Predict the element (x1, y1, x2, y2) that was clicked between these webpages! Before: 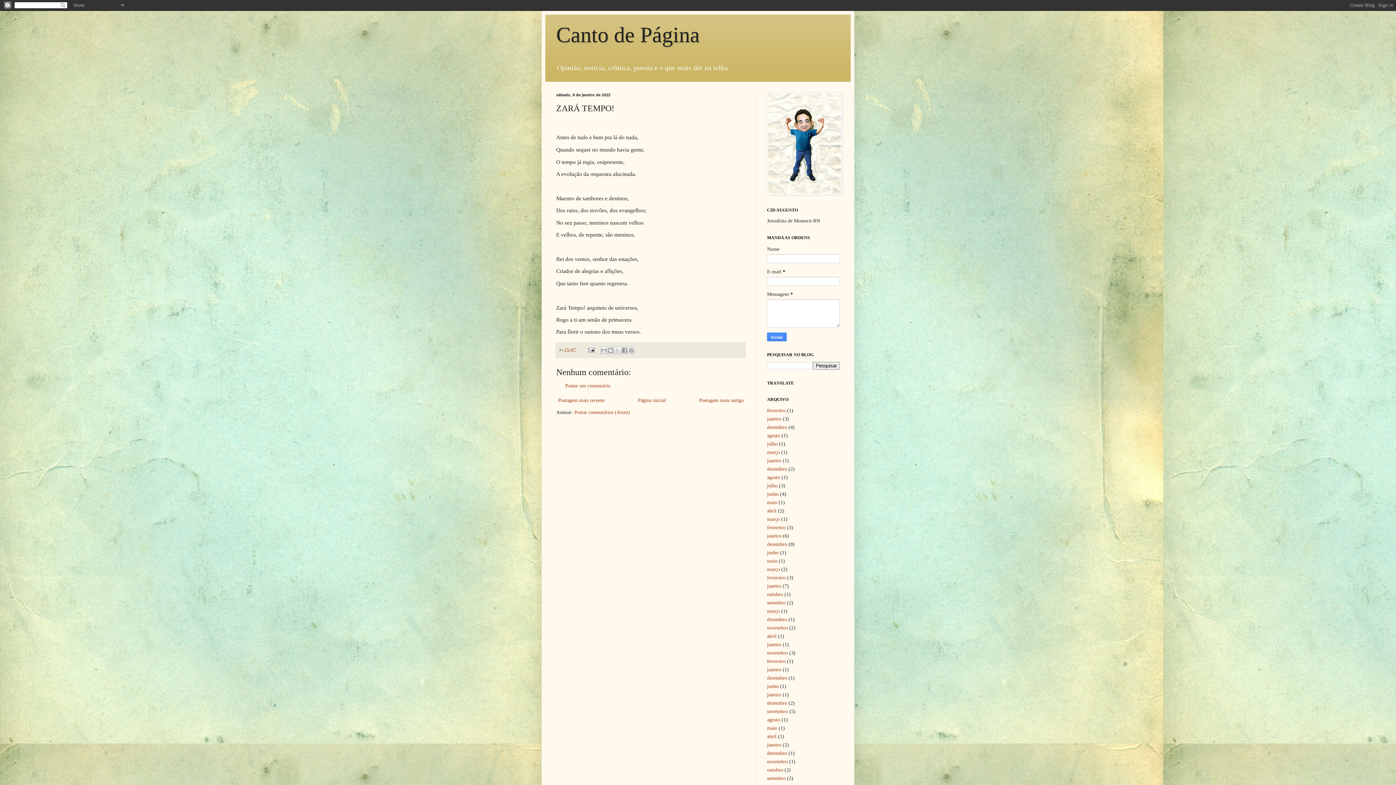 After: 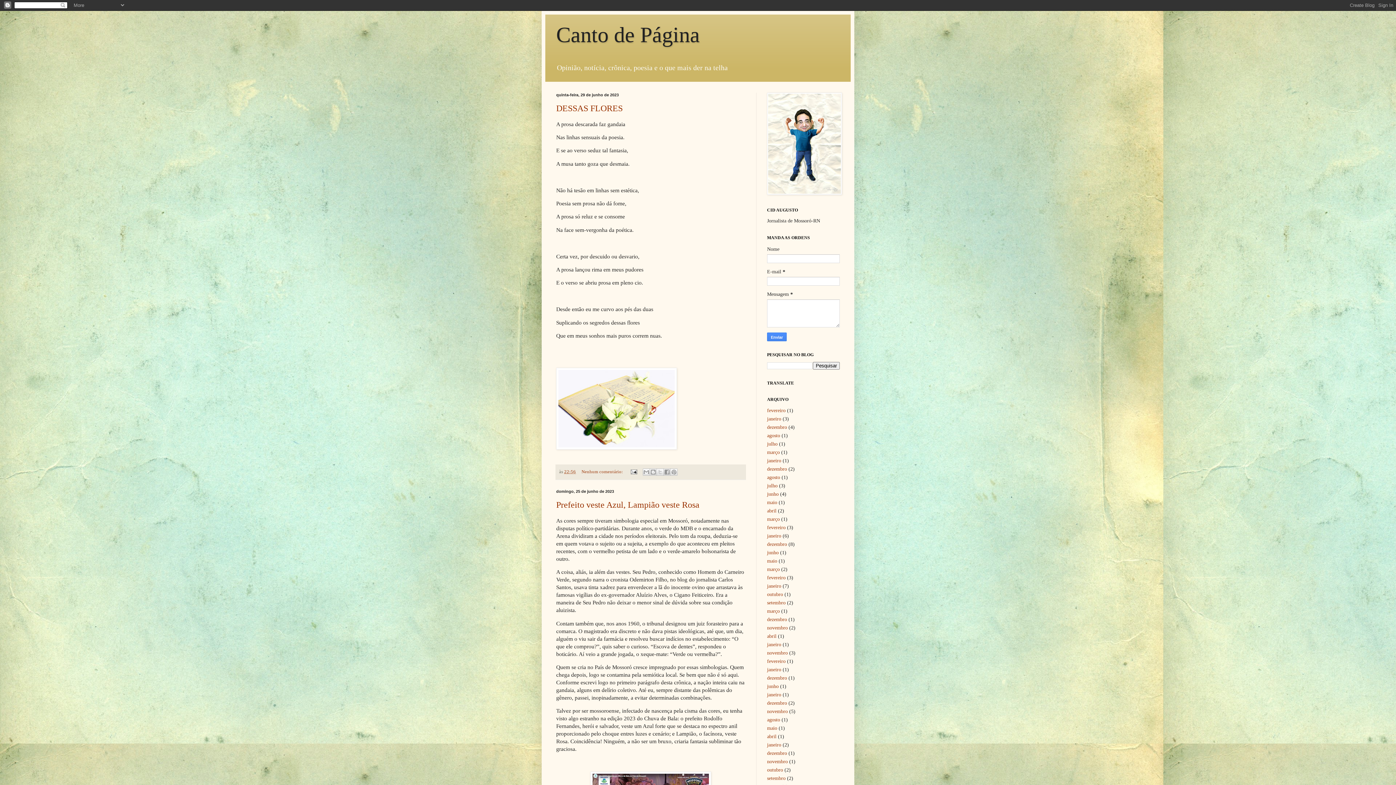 Action: bbox: (767, 491, 778, 497) label: junho